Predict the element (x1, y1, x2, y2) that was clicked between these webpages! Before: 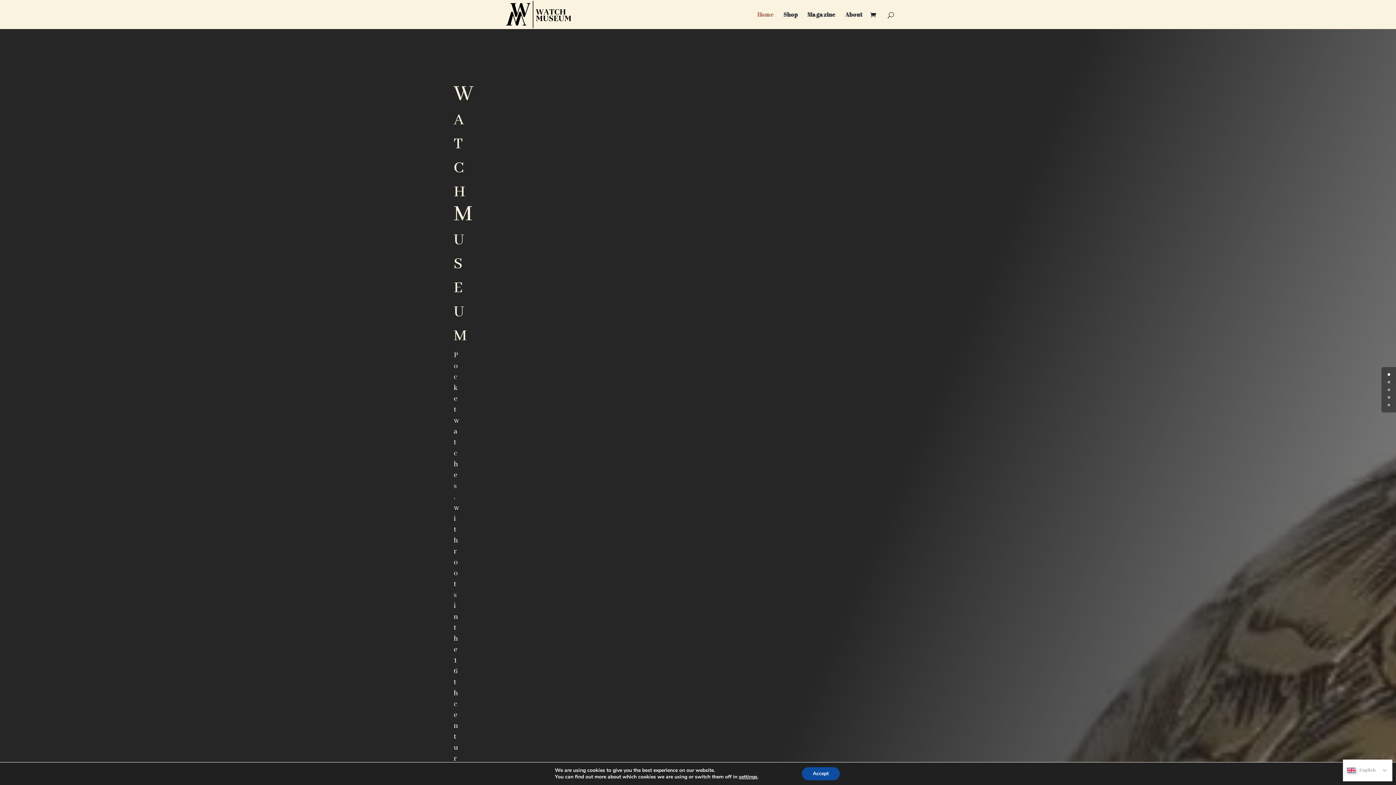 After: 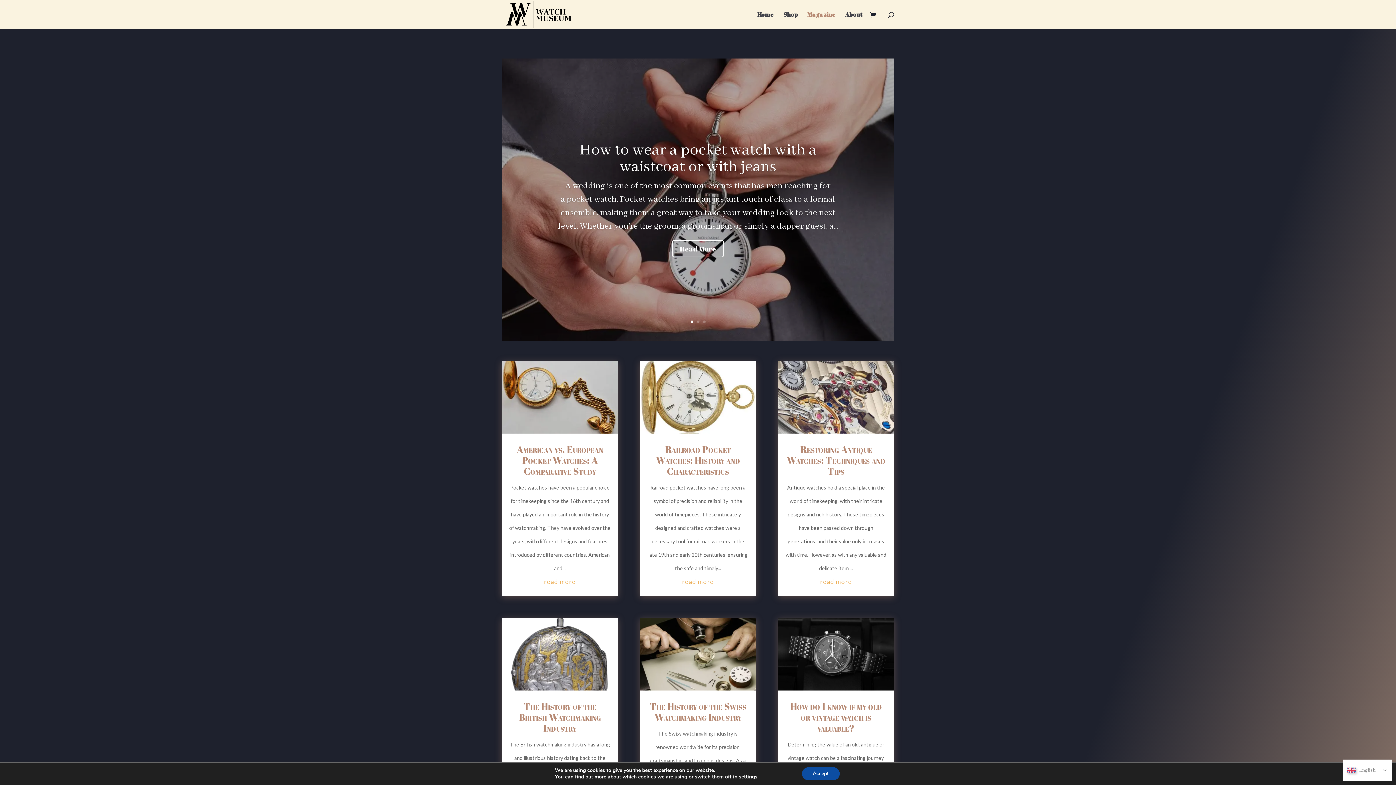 Action: bbox: (807, 12, 836, 29) label: Magazine